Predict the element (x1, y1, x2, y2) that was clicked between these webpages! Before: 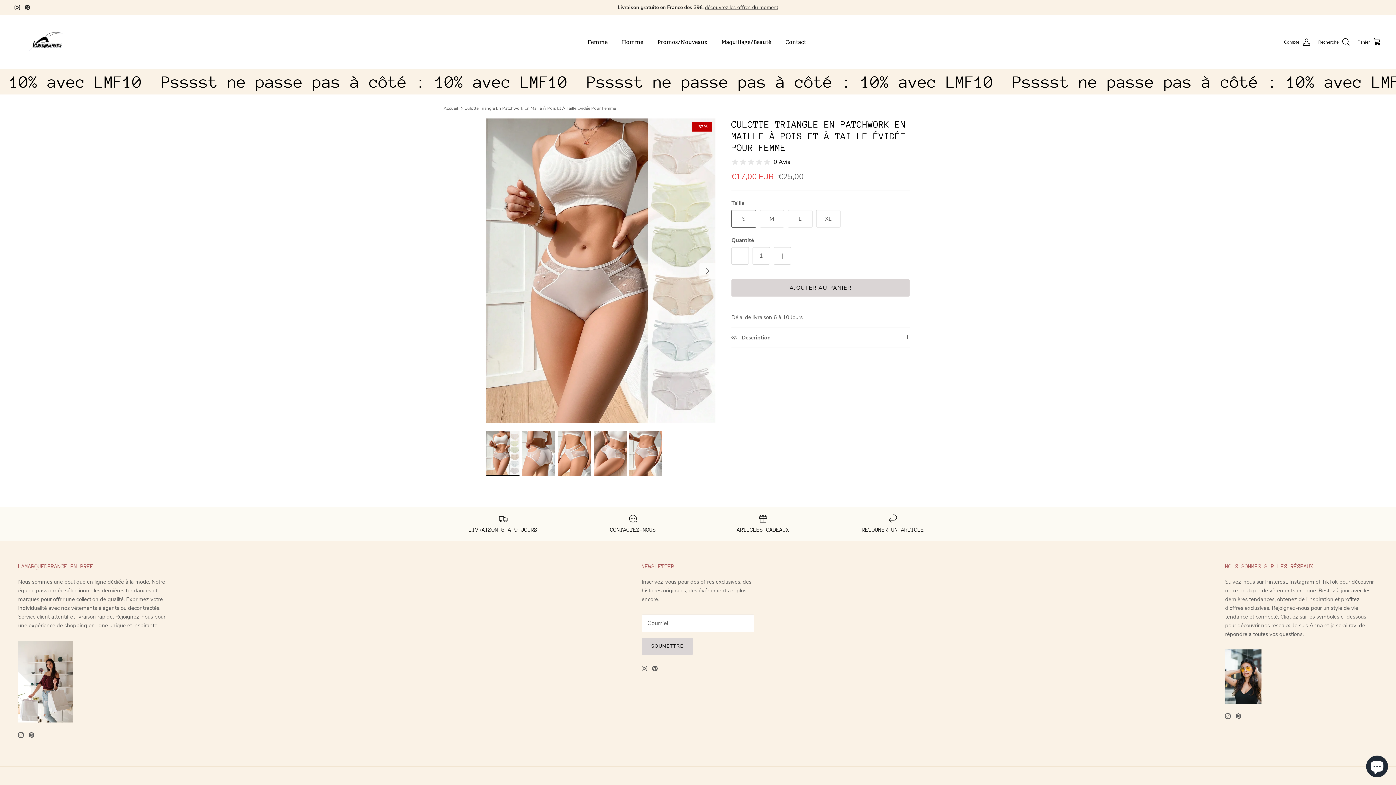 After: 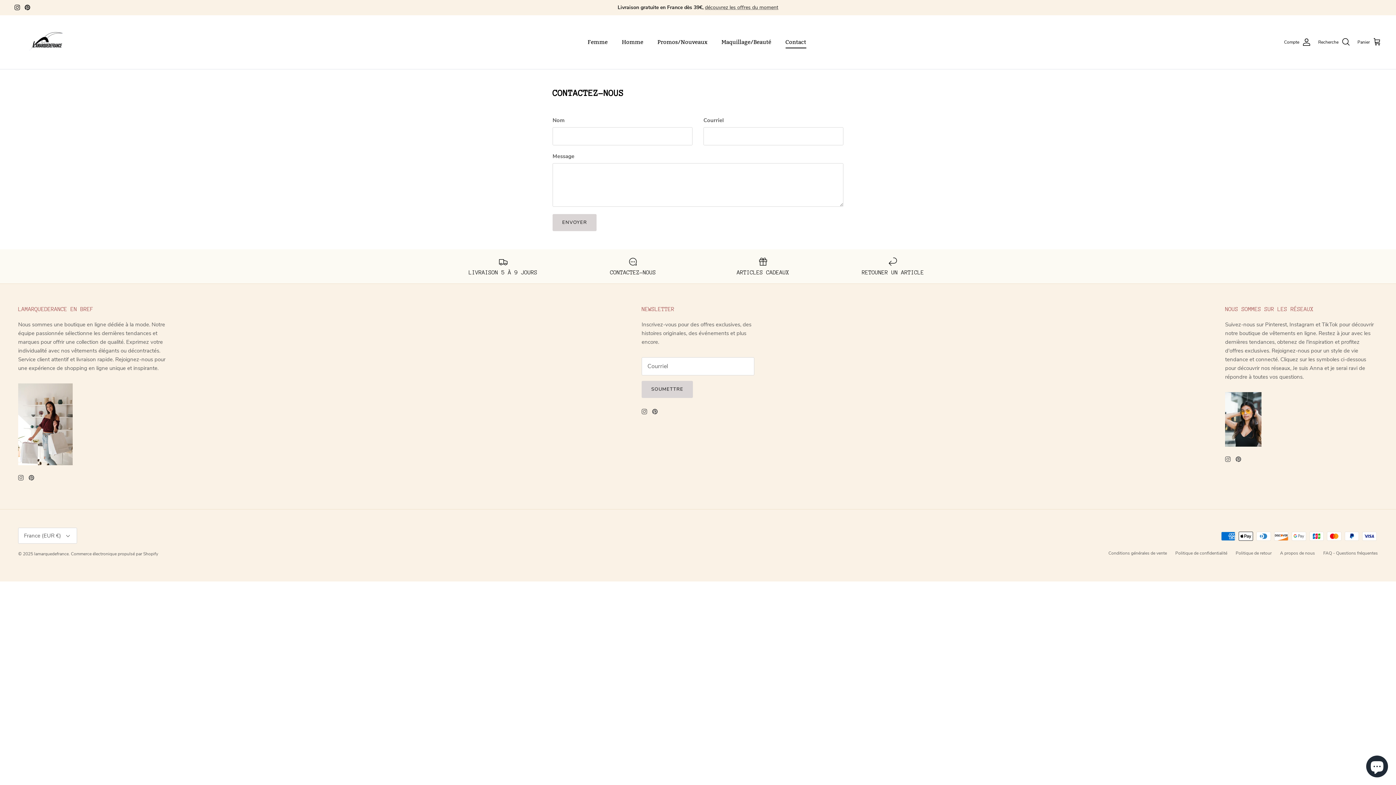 Action: bbox: (573, 514, 692, 533) label: CONTACTEZ-NOUS